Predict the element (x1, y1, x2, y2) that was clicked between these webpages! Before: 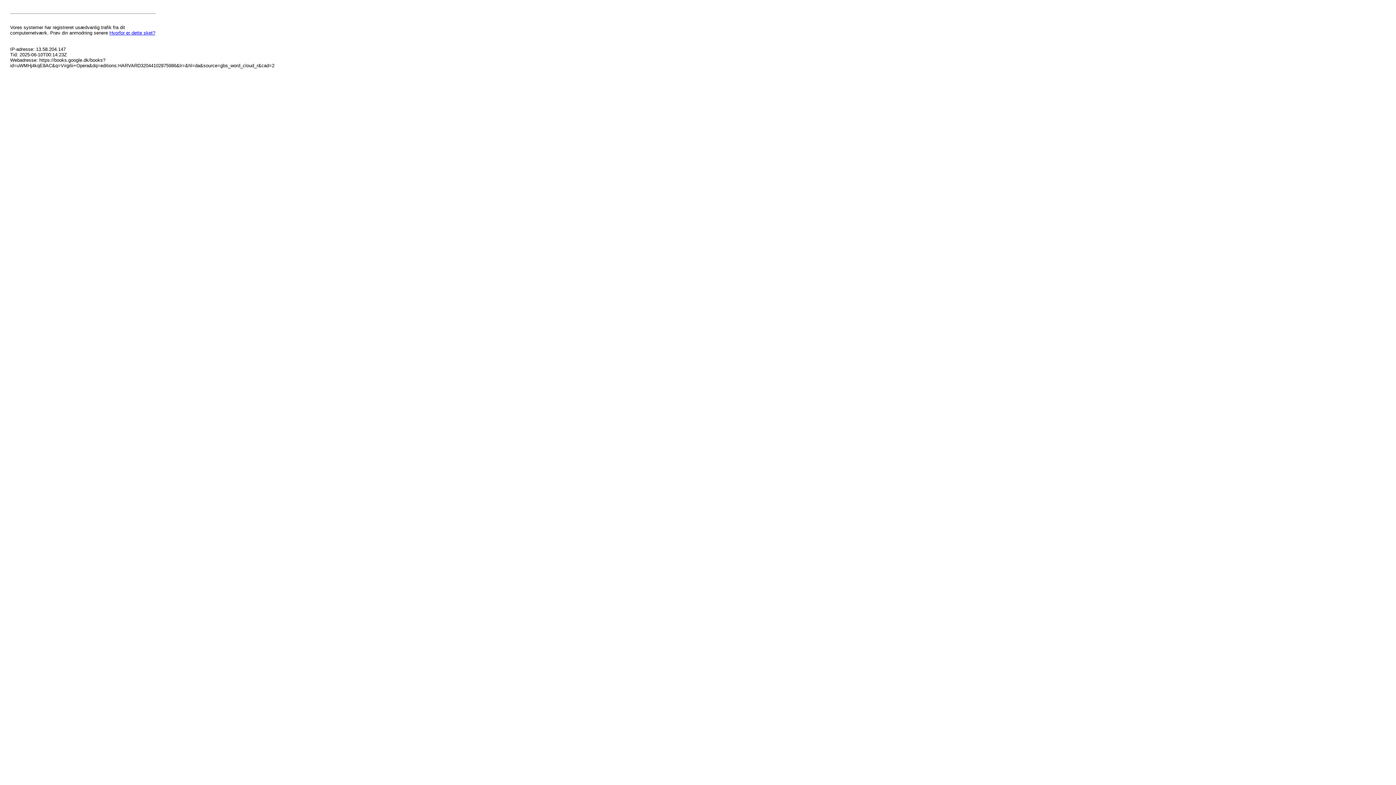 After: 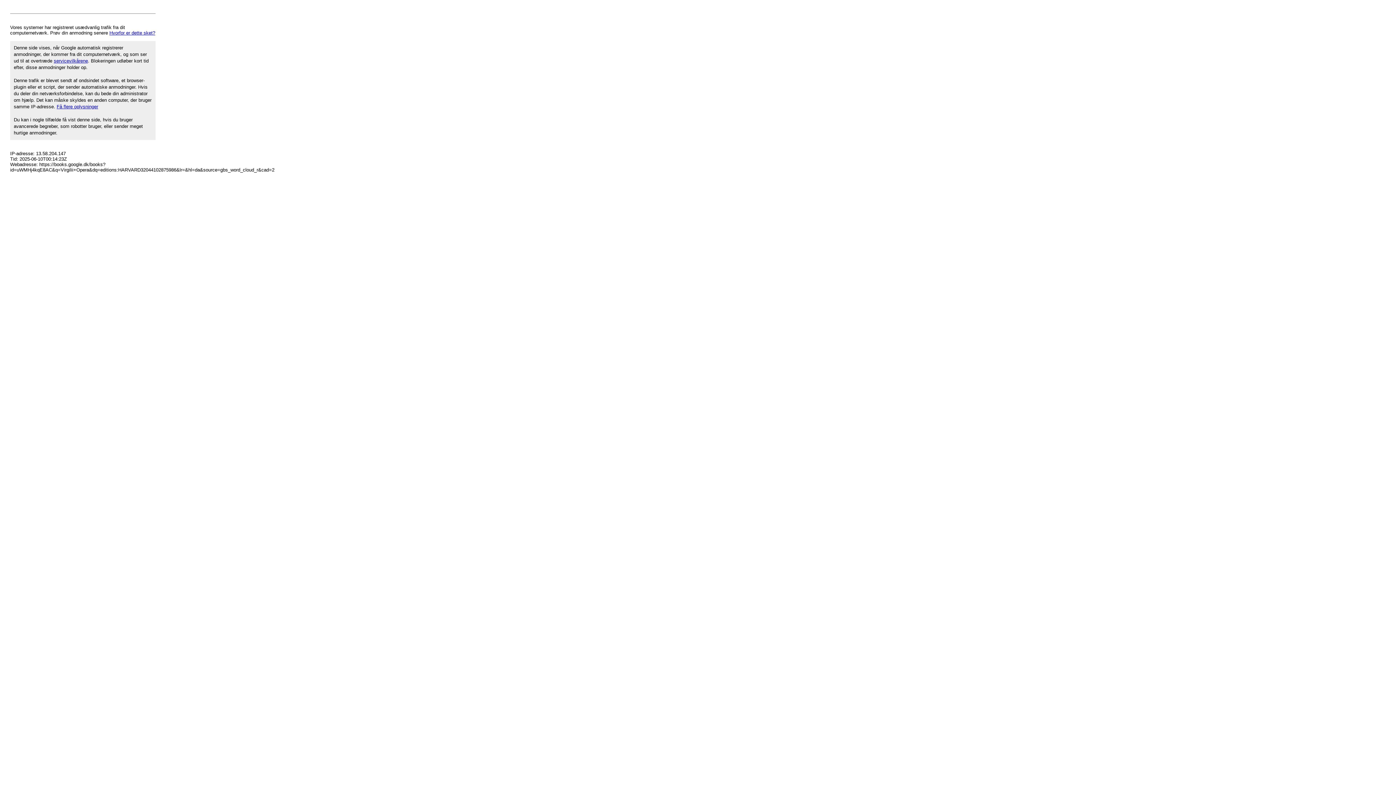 Action: bbox: (109, 30, 155, 35) label: Hvorfor er dette sket?